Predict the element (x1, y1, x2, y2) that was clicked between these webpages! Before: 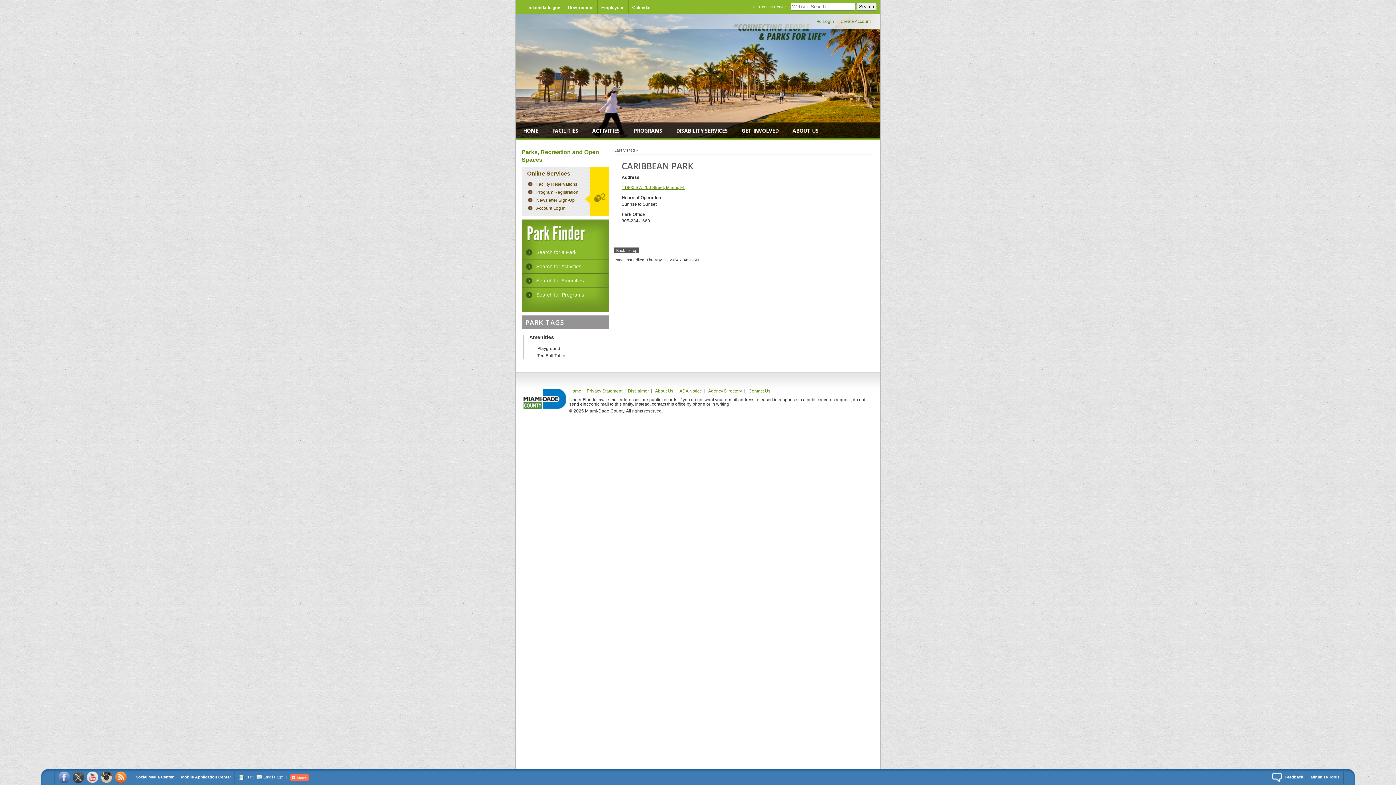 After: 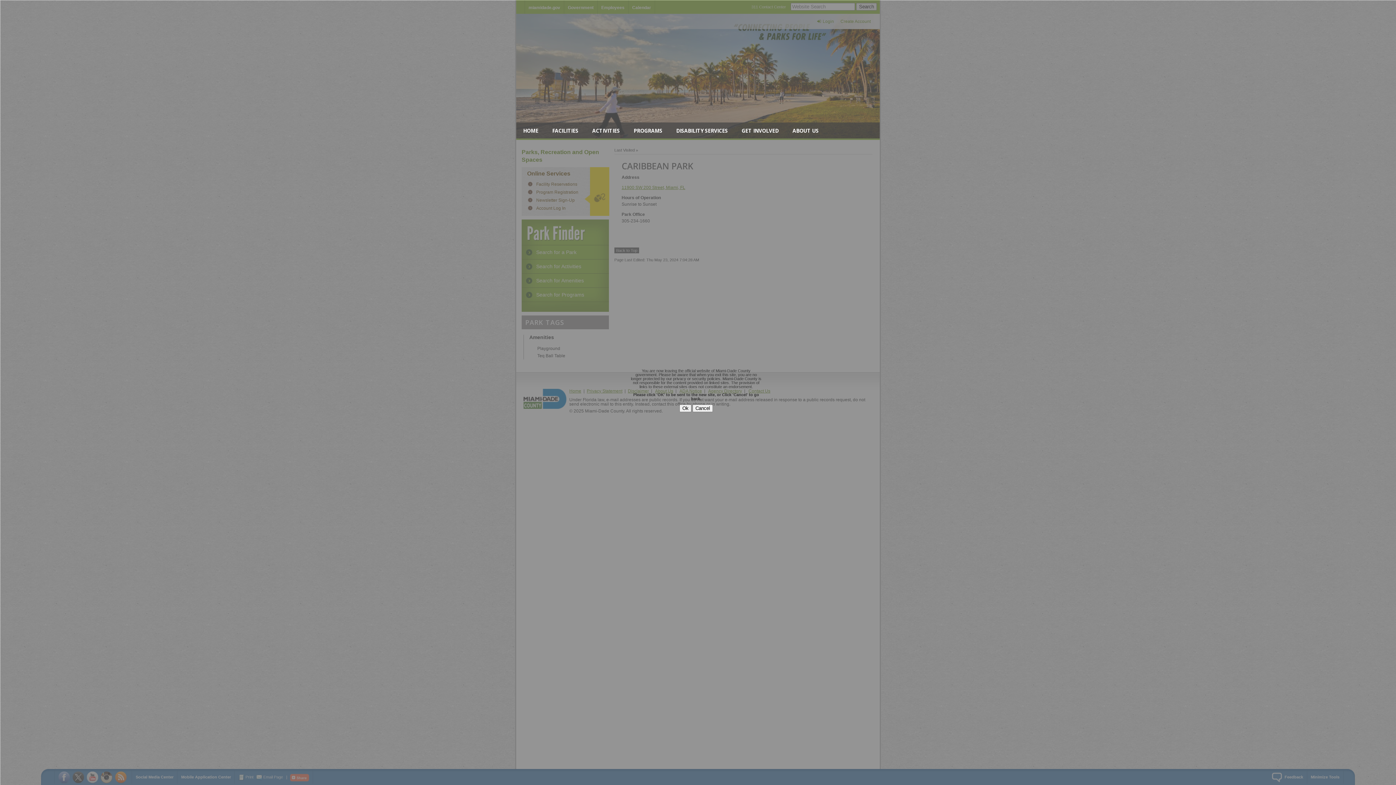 Action: label: Account Log In bbox: (536, 205, 565, 210)